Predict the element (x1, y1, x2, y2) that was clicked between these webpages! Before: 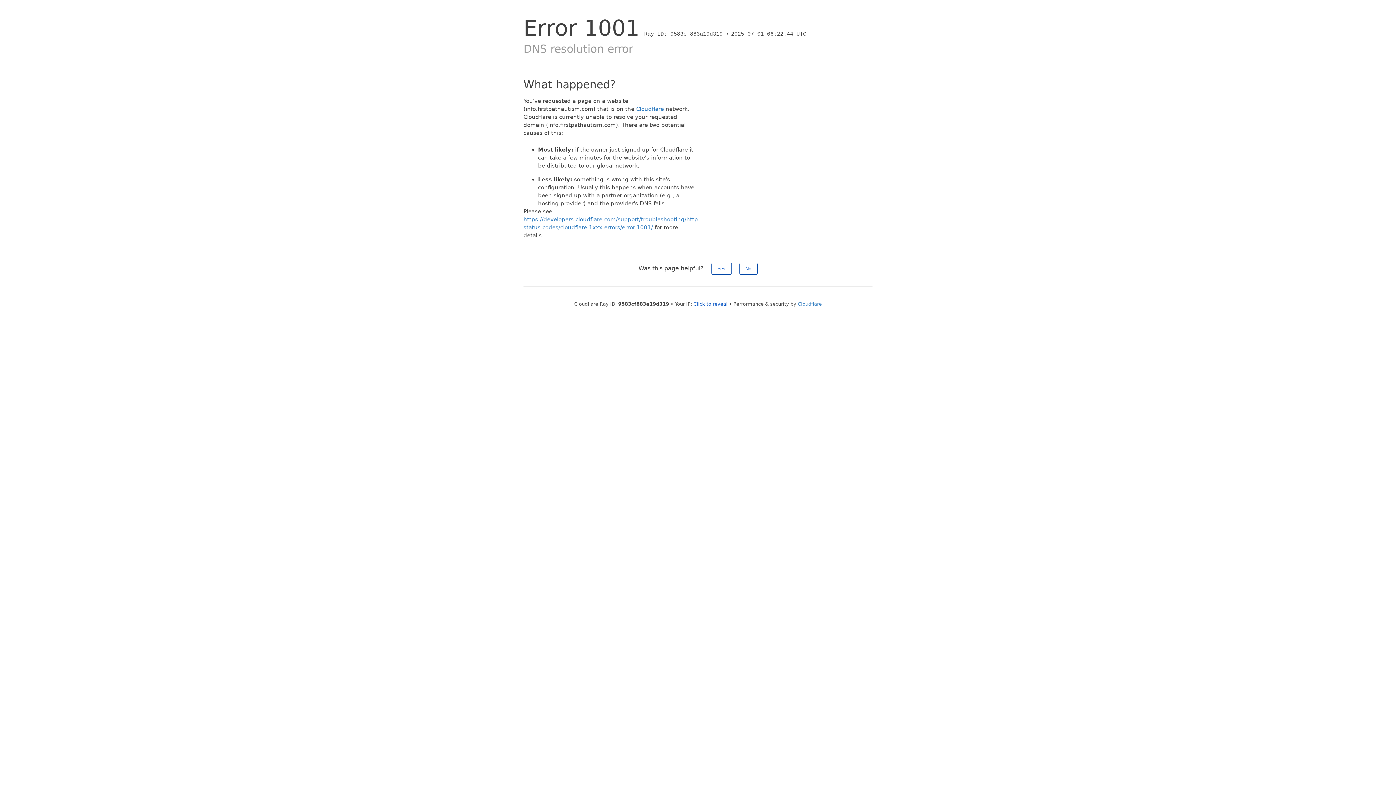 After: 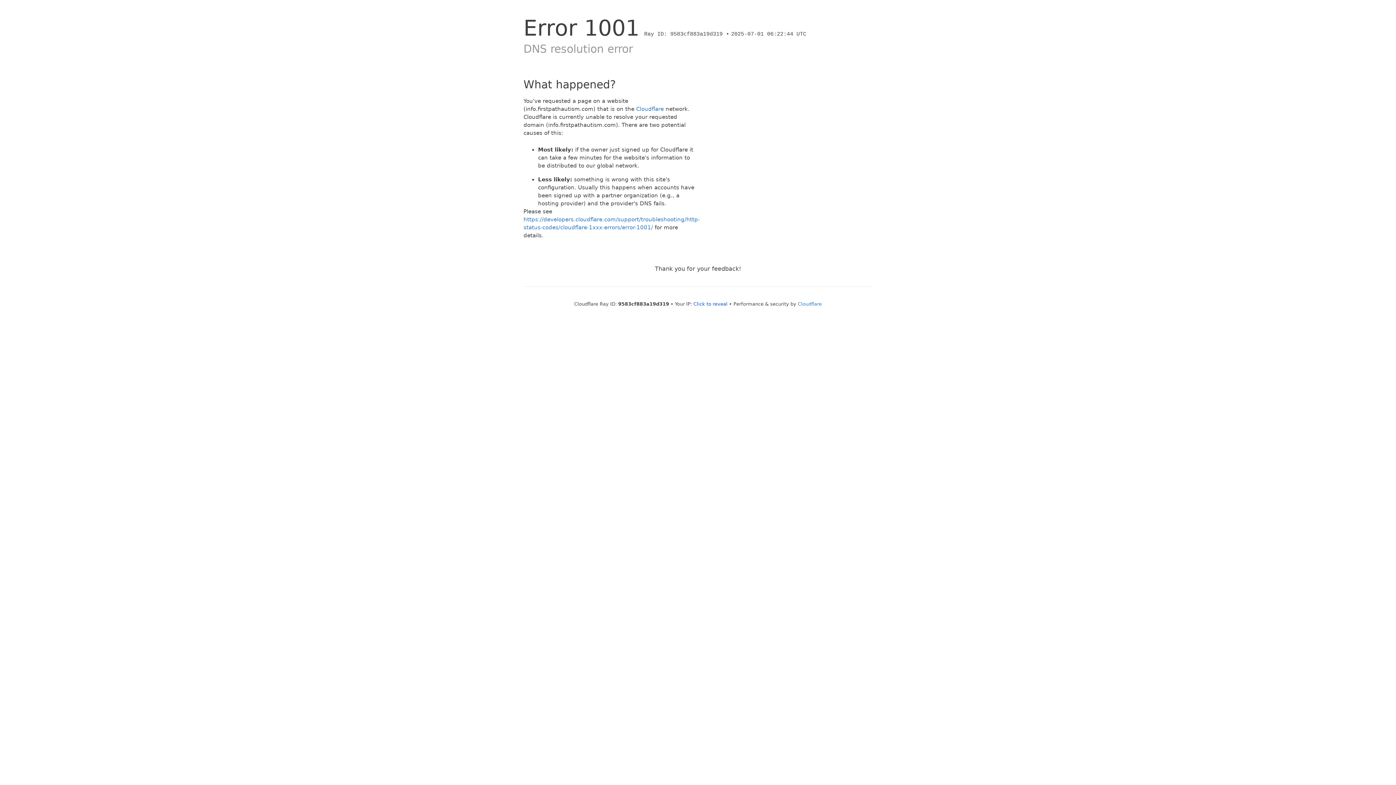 Action: label: Yes bbox: (711, 262, 731, 274)